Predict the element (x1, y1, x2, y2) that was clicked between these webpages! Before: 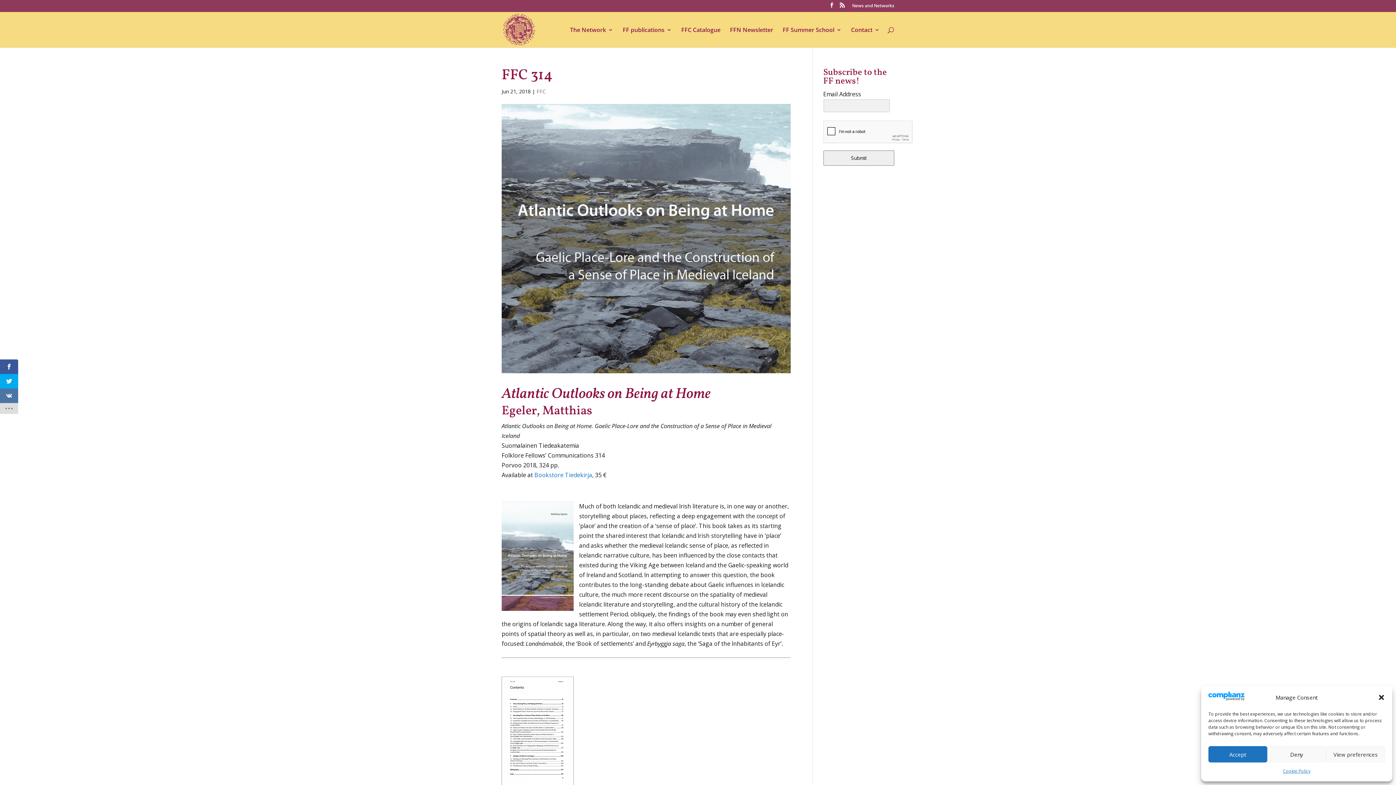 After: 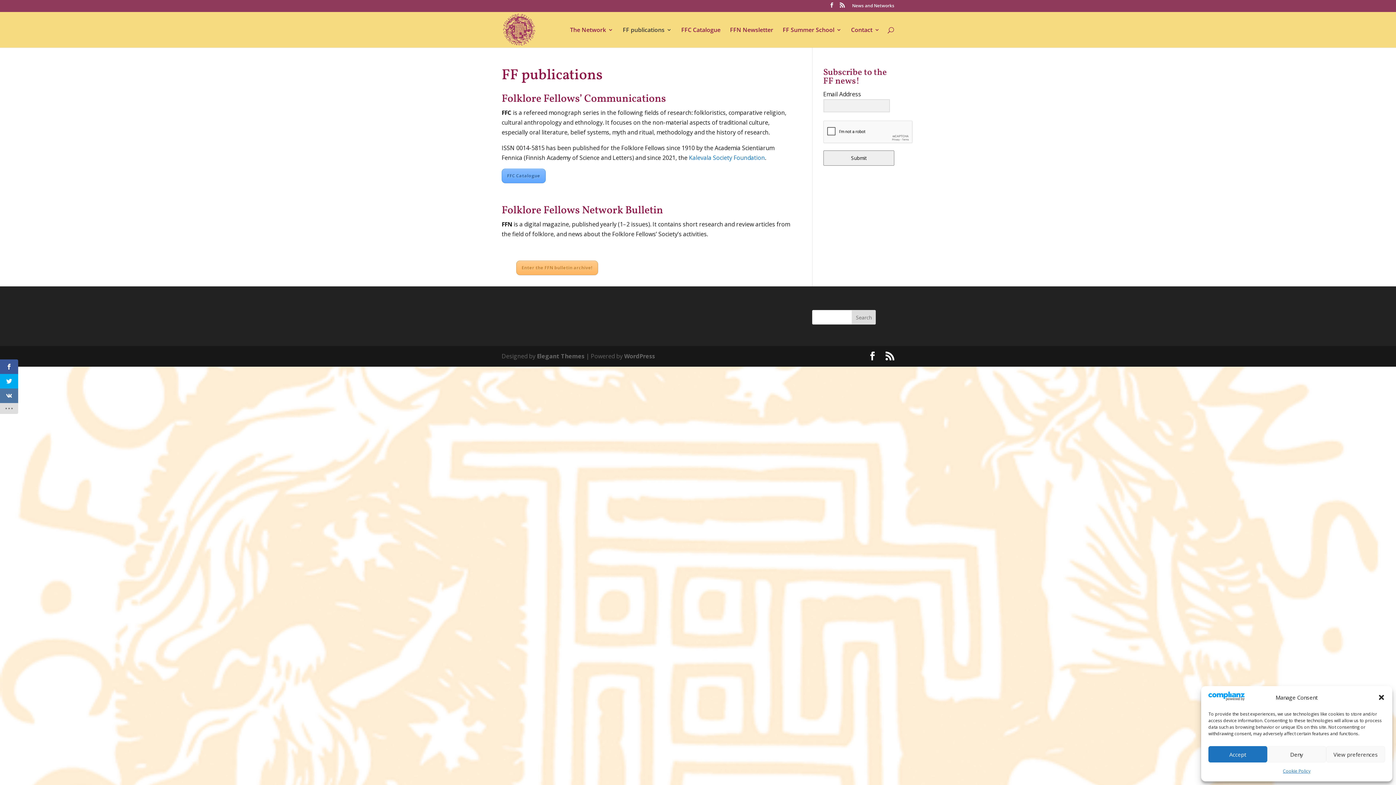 Action: label: FF publications bbox: (622, 27, 672, 47)